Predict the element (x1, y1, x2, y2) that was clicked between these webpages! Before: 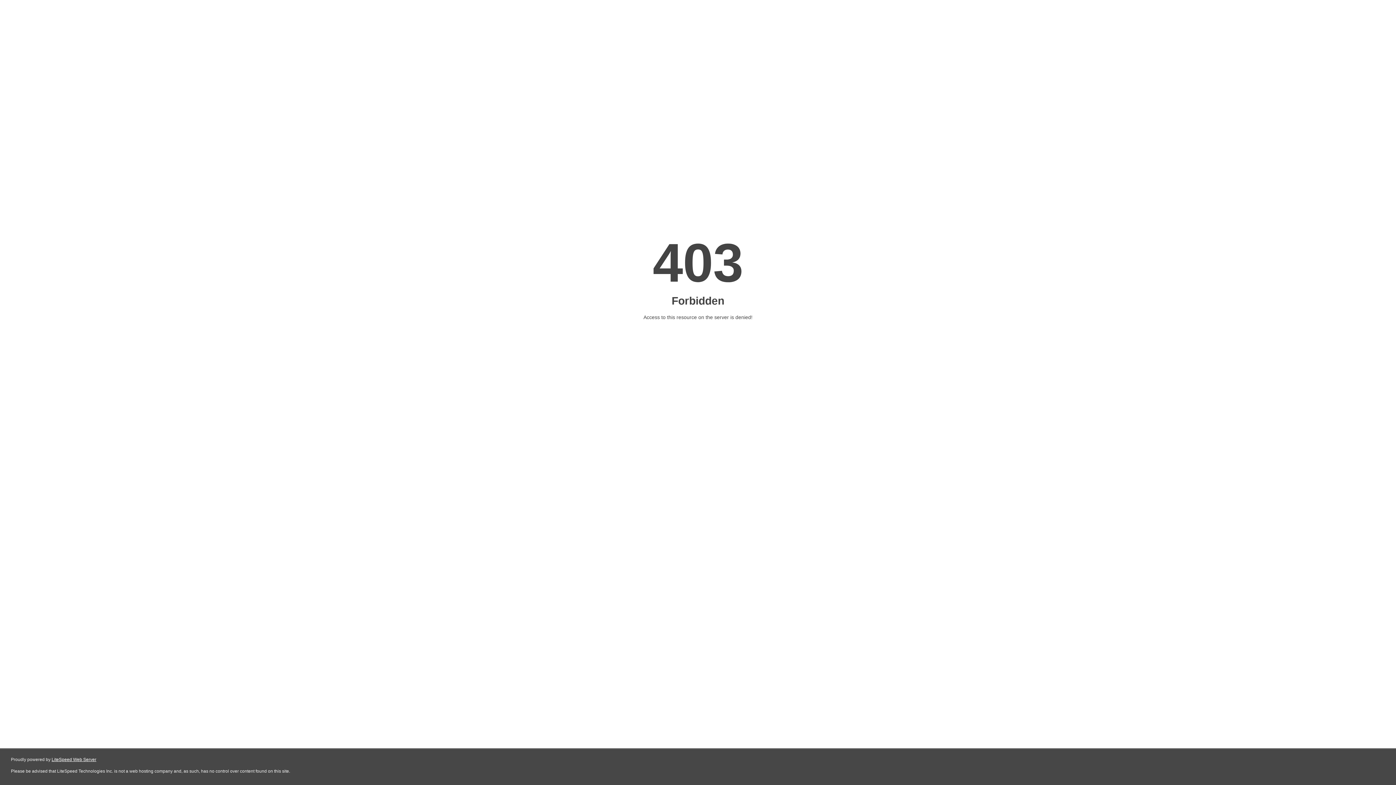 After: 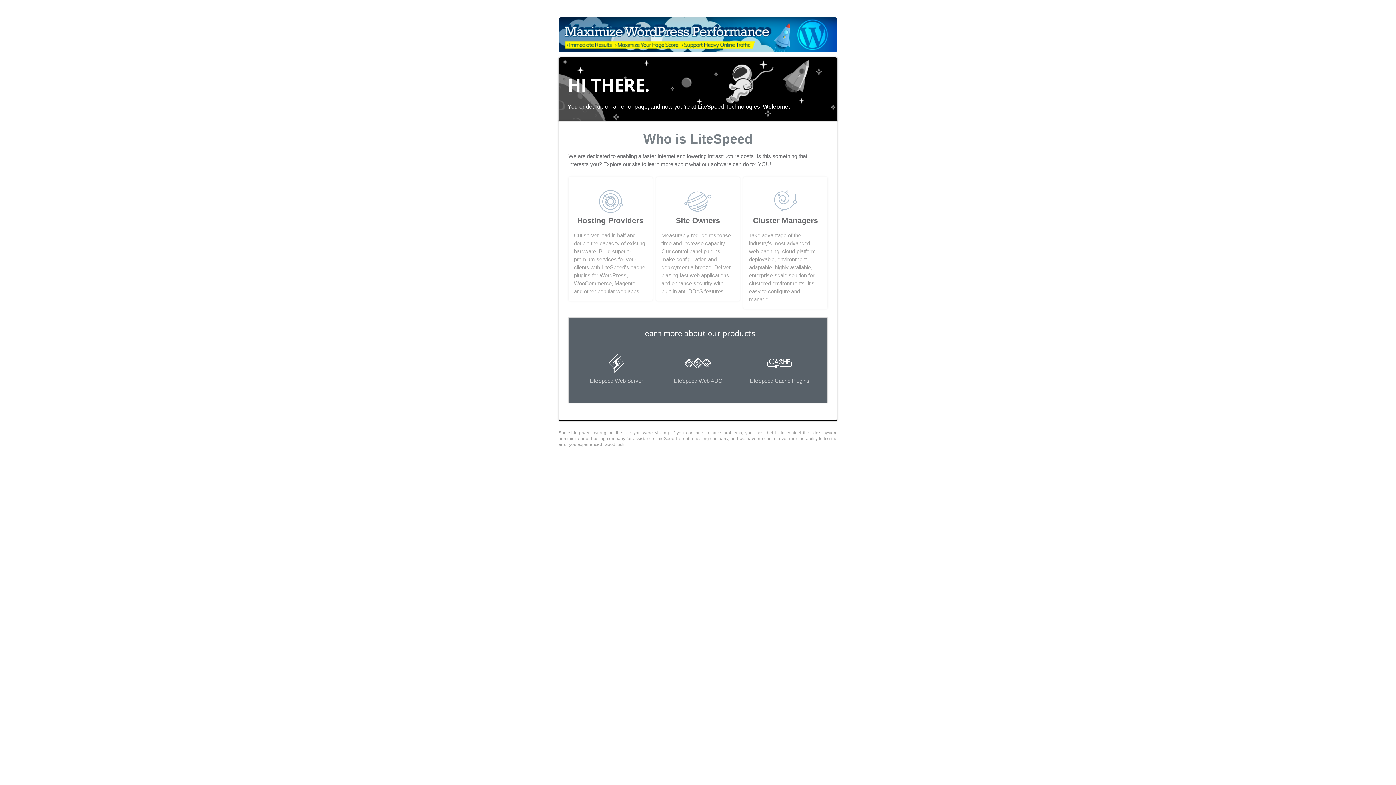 Action: bbox: (51, 757, 96, 762) label: LiteSpeed Web Server